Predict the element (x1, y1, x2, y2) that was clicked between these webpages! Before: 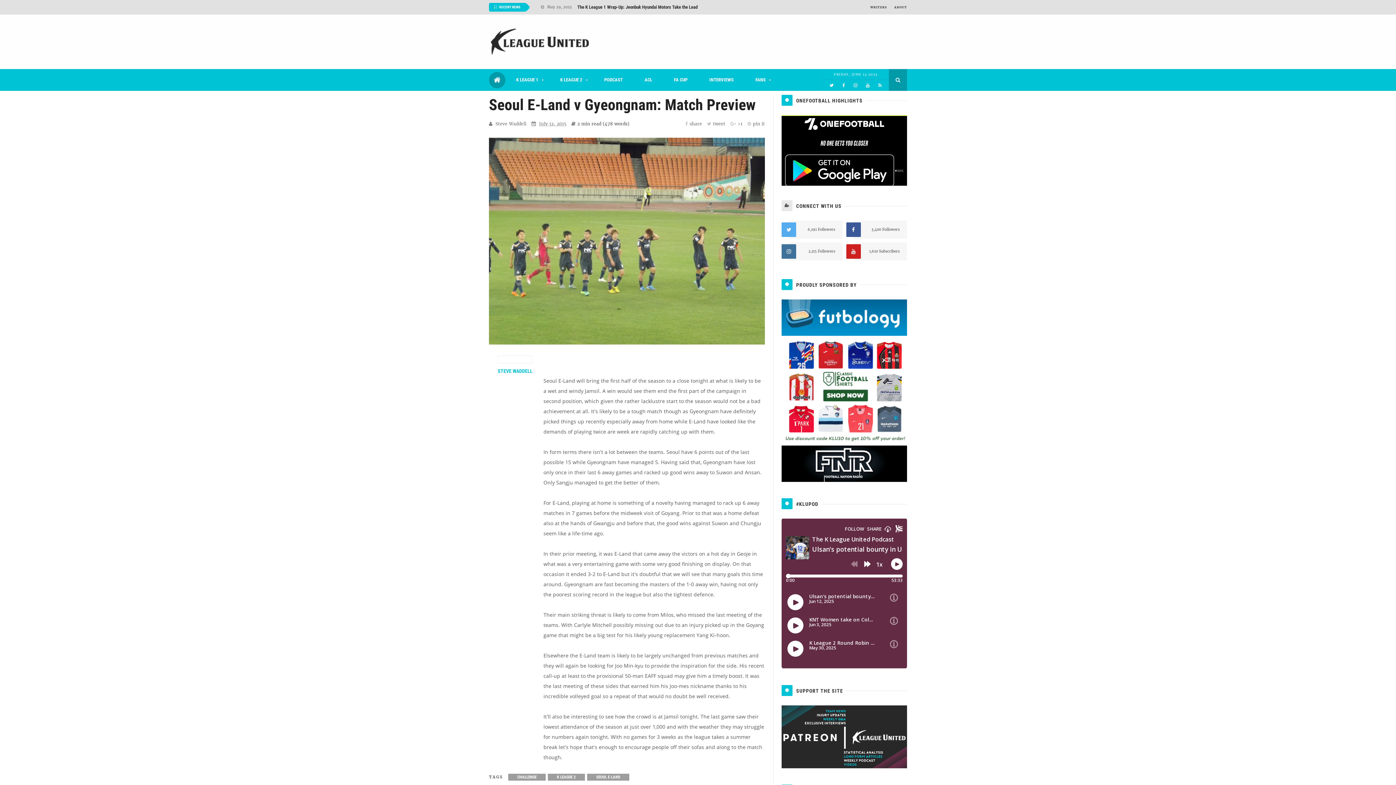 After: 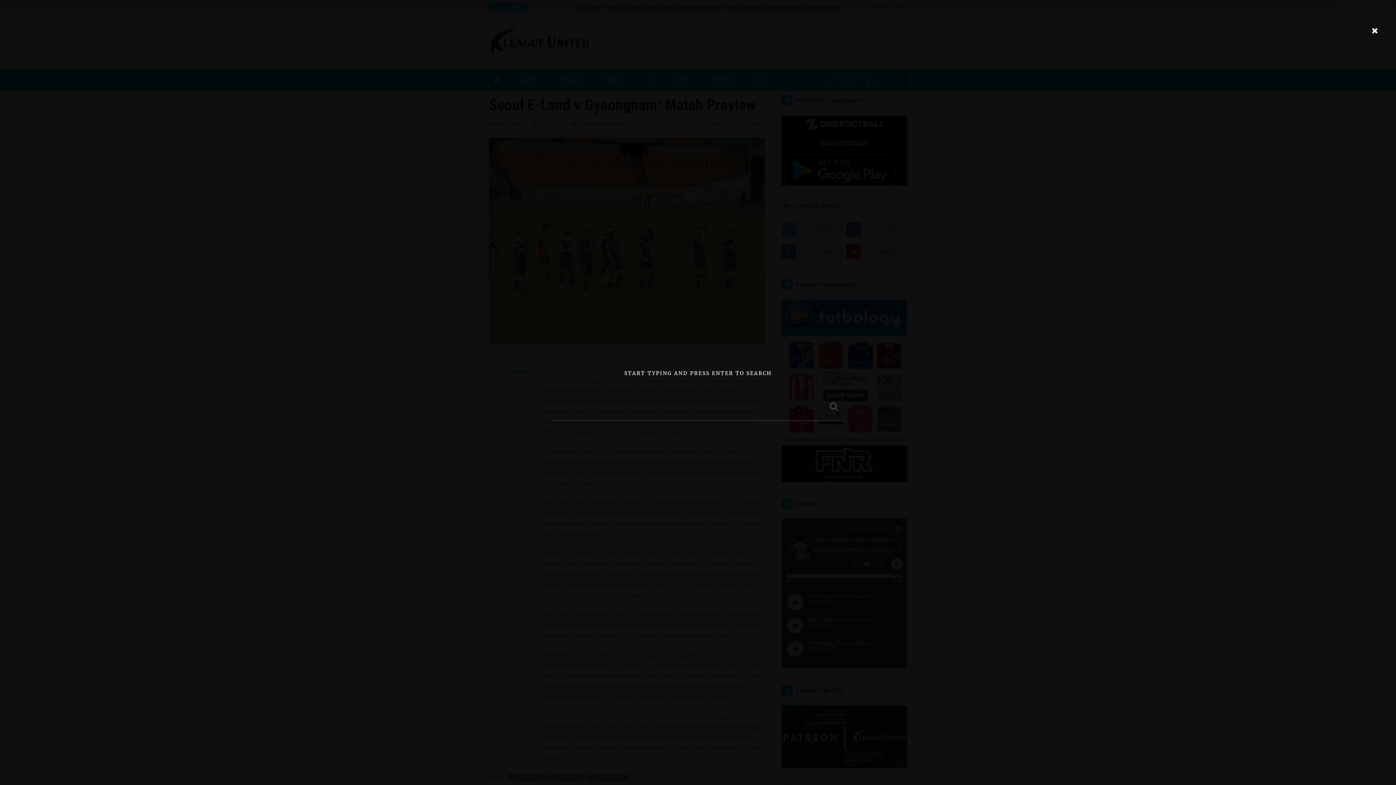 Action: bbox: (889, 69, 907, 90)